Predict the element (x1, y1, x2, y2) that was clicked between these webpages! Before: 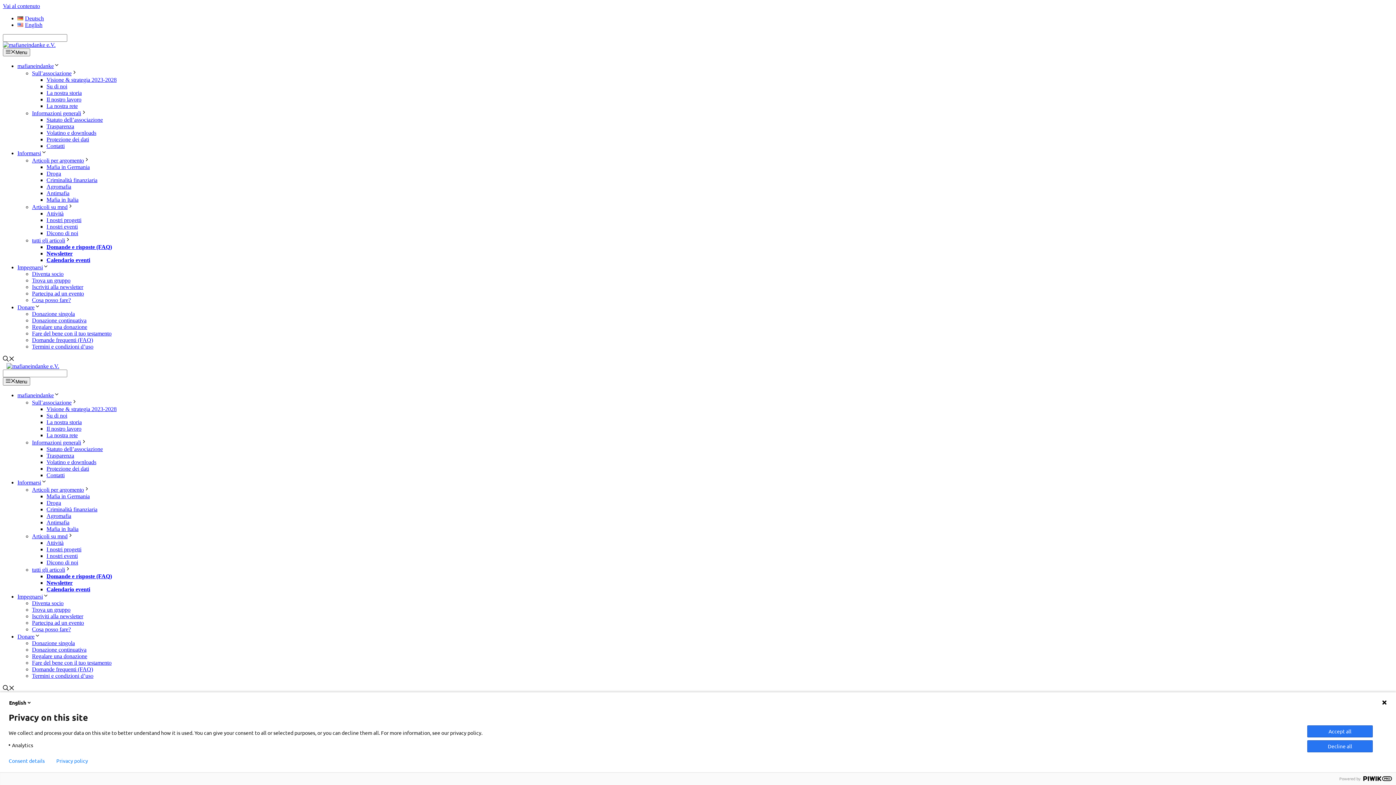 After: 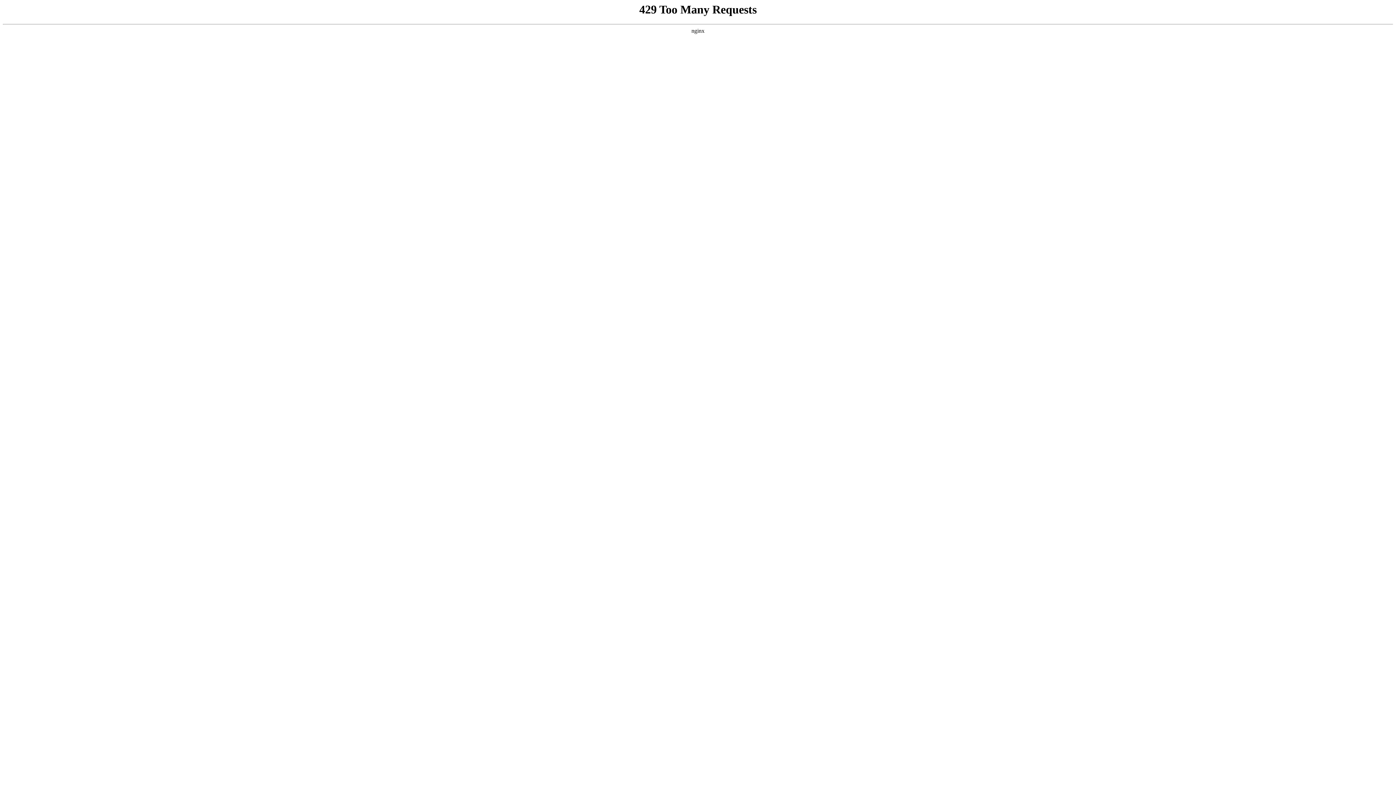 Action: label: Dicono di noi bbox: (46, 230, 78, 236)